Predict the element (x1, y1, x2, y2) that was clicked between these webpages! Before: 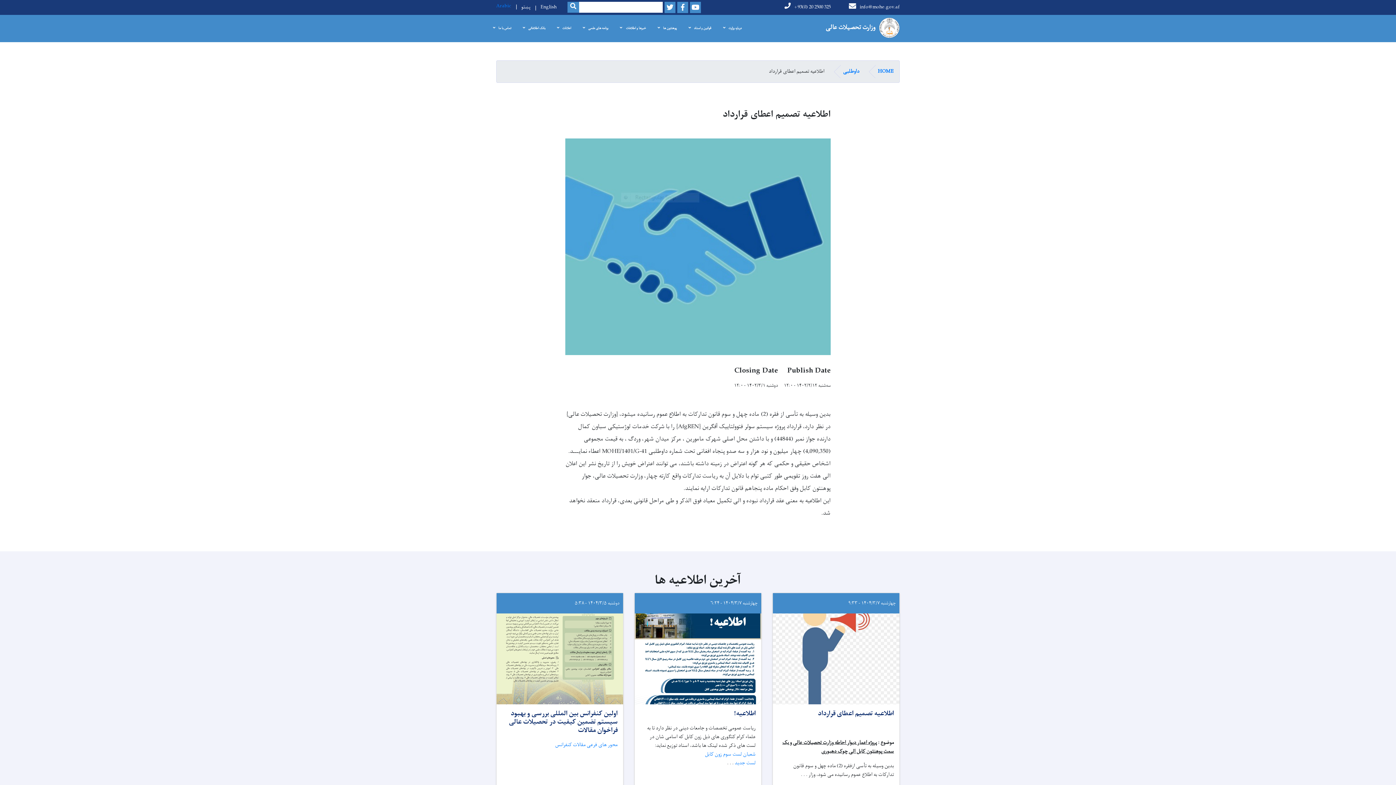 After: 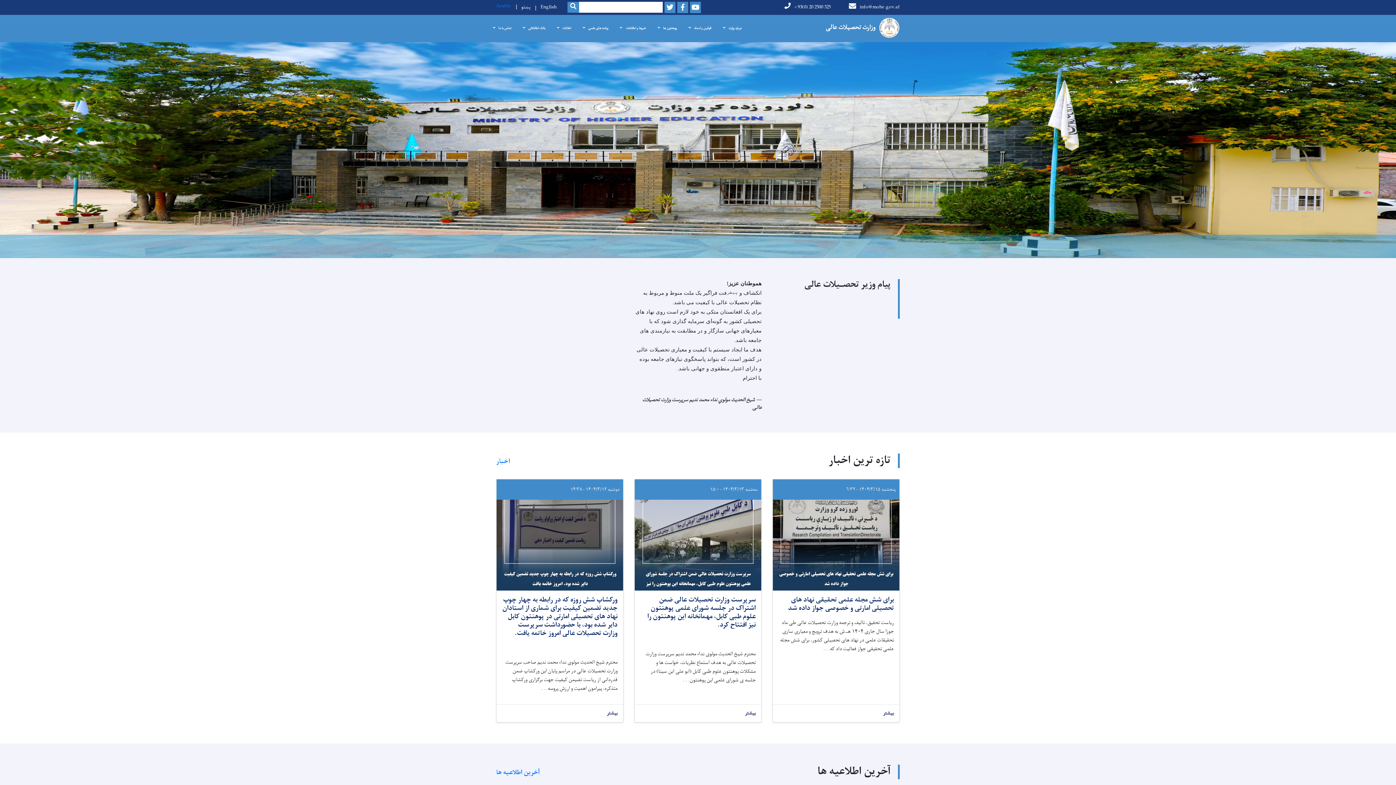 Action: bbox: (825, 13, 900, 42) label: وزارت تحصیلات عالی